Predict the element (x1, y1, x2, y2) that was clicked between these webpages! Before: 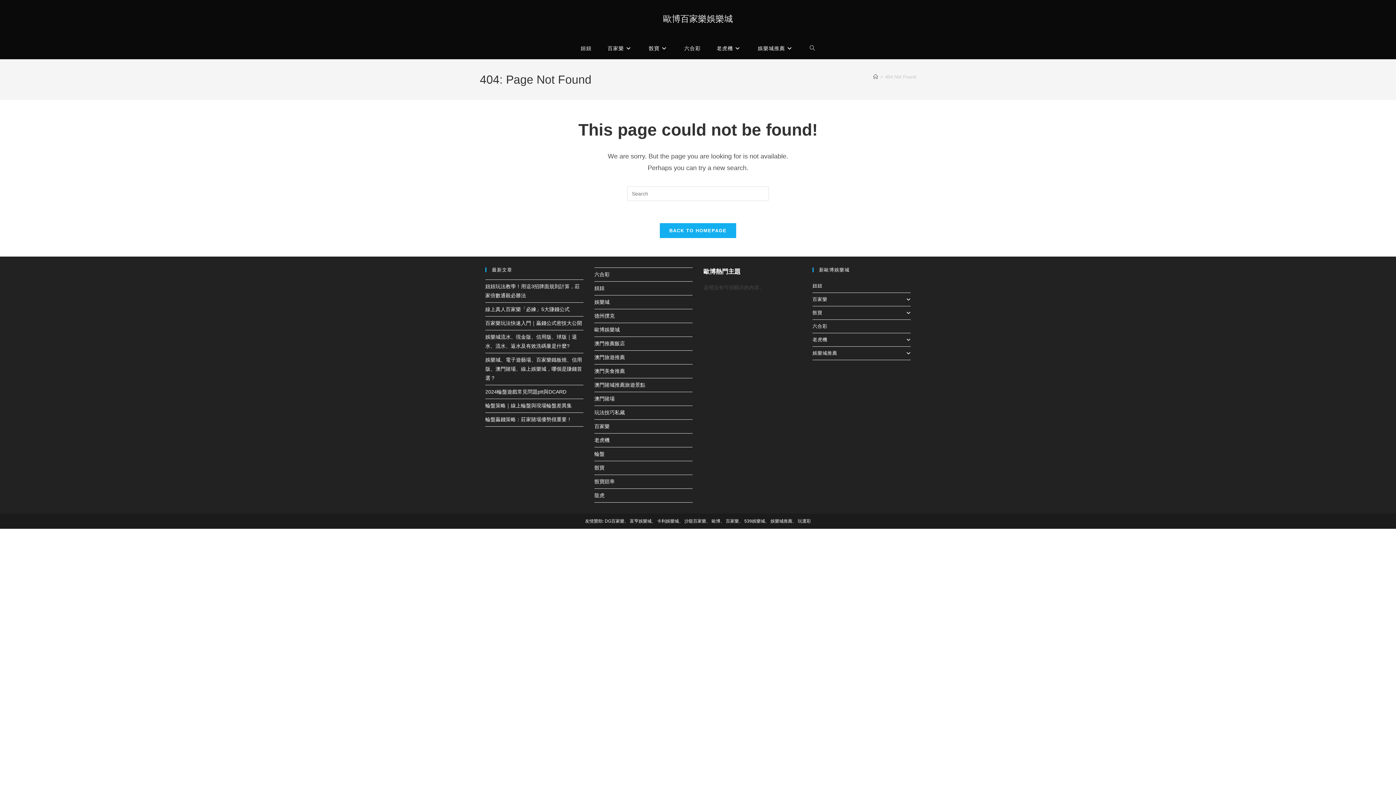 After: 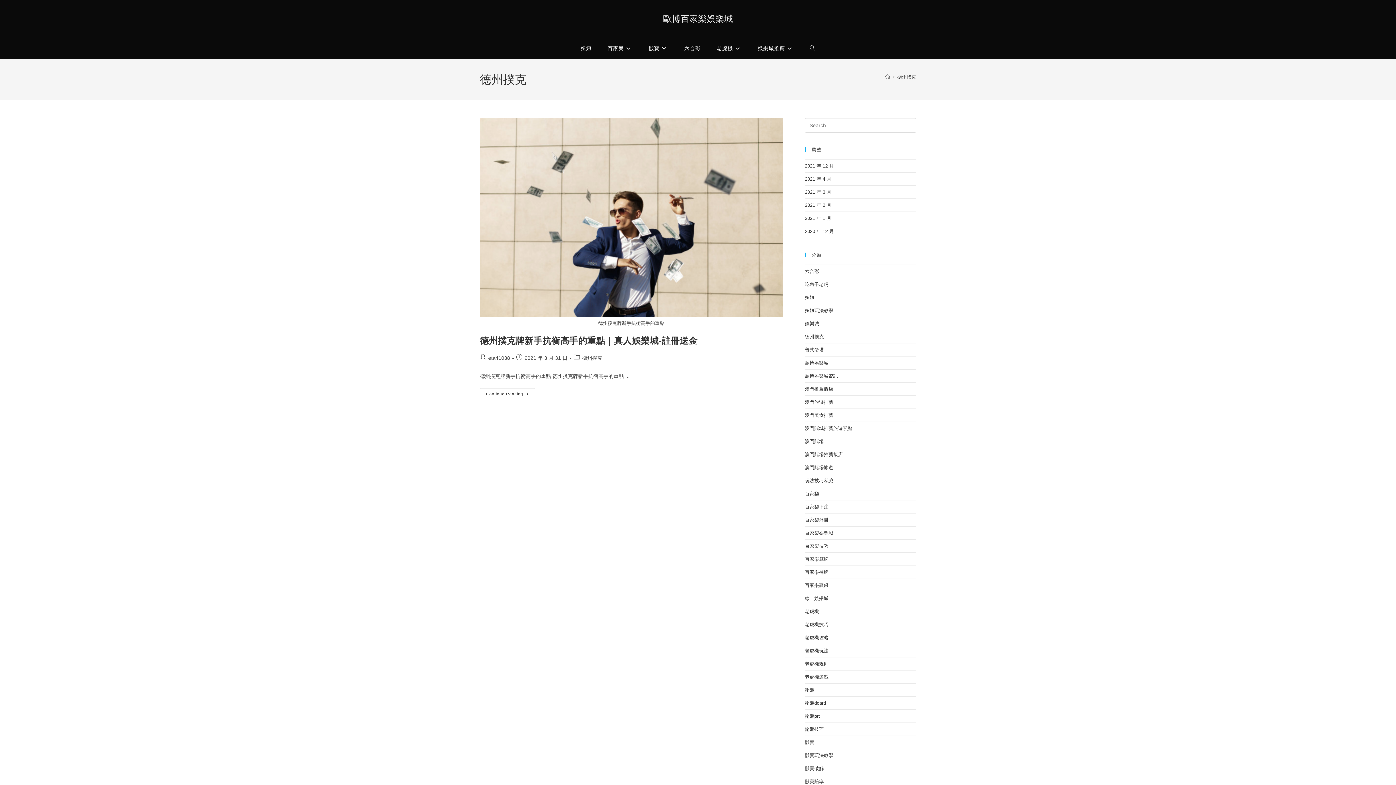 Action: label: 德州撲克 bbox: (594, 313, 614, 318)